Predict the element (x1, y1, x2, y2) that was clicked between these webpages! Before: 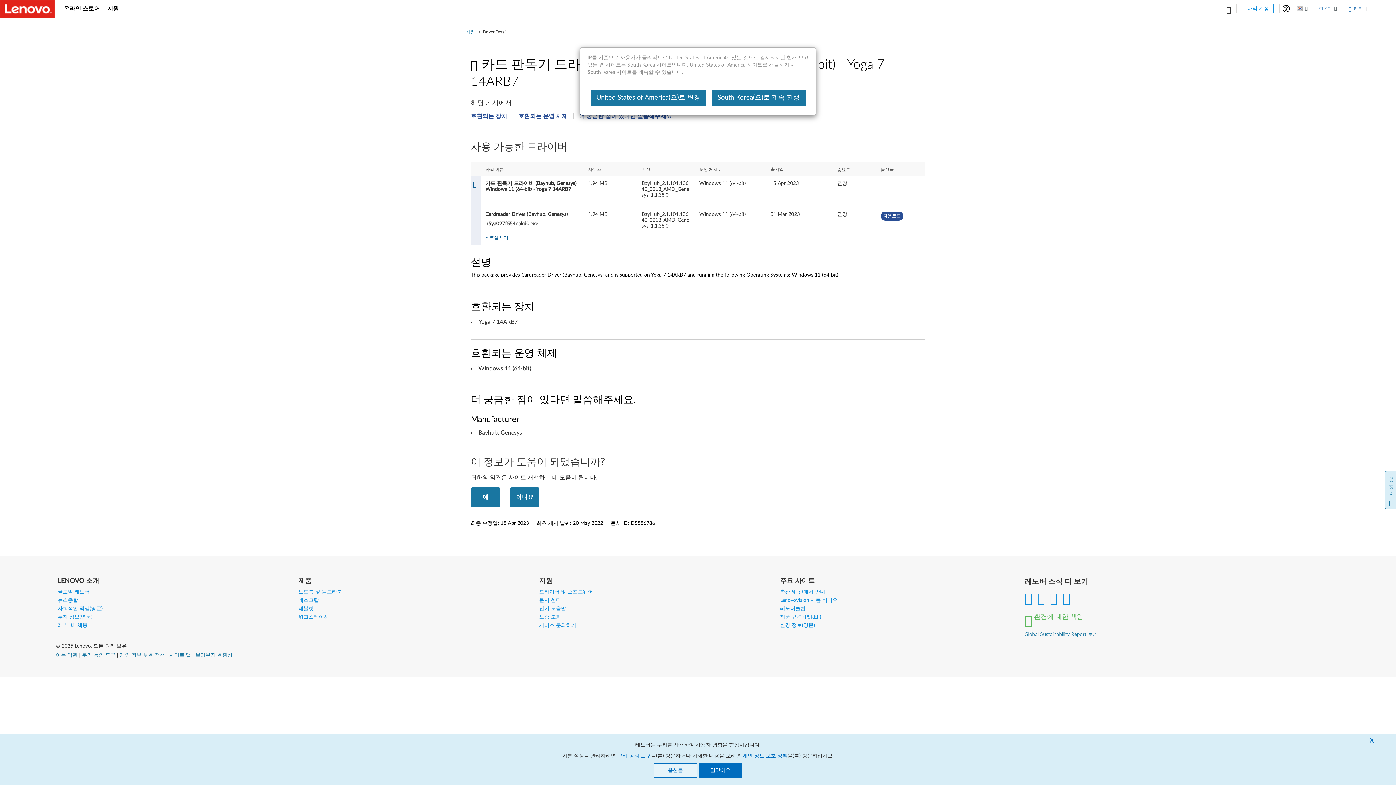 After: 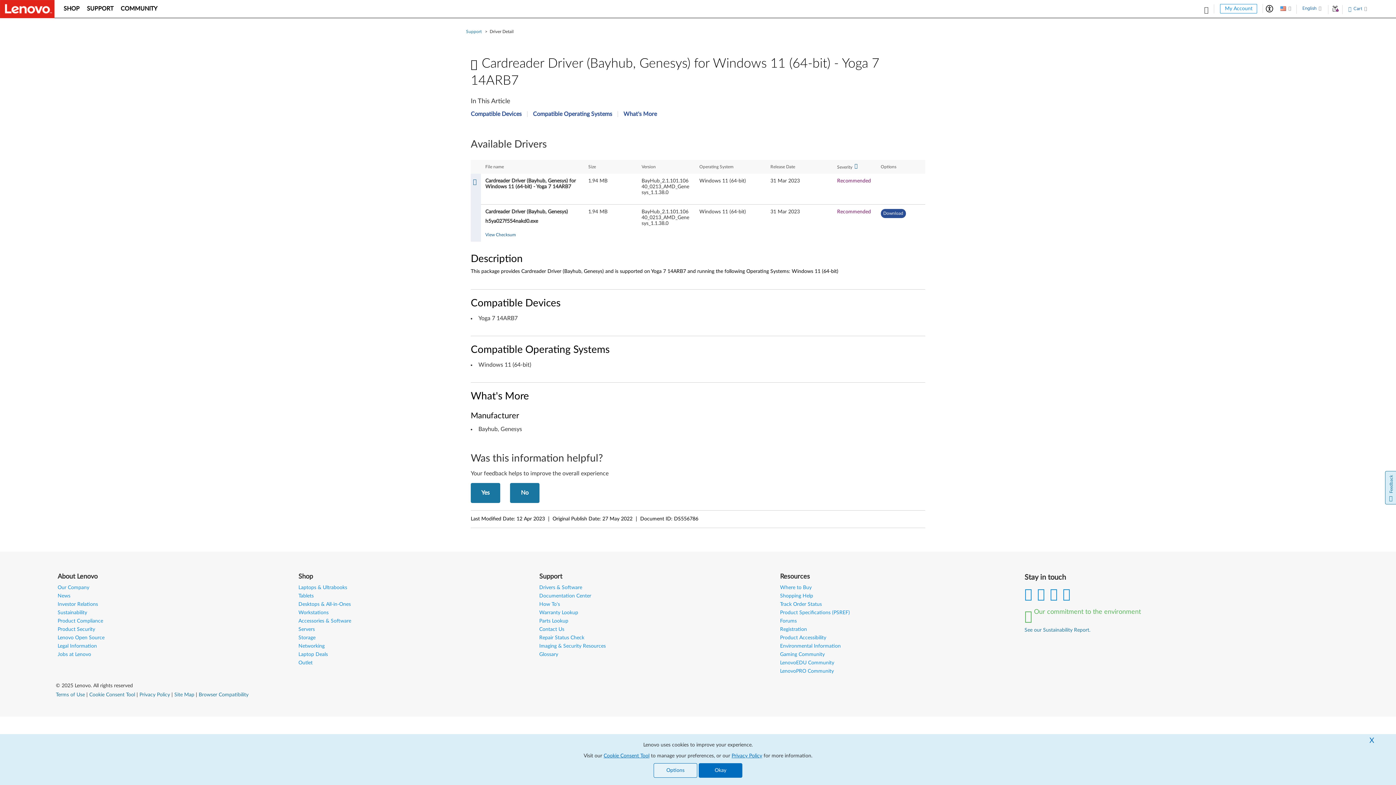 Action: bbox: (590, 90, 706, 105) label: United States of America(으)로 변경